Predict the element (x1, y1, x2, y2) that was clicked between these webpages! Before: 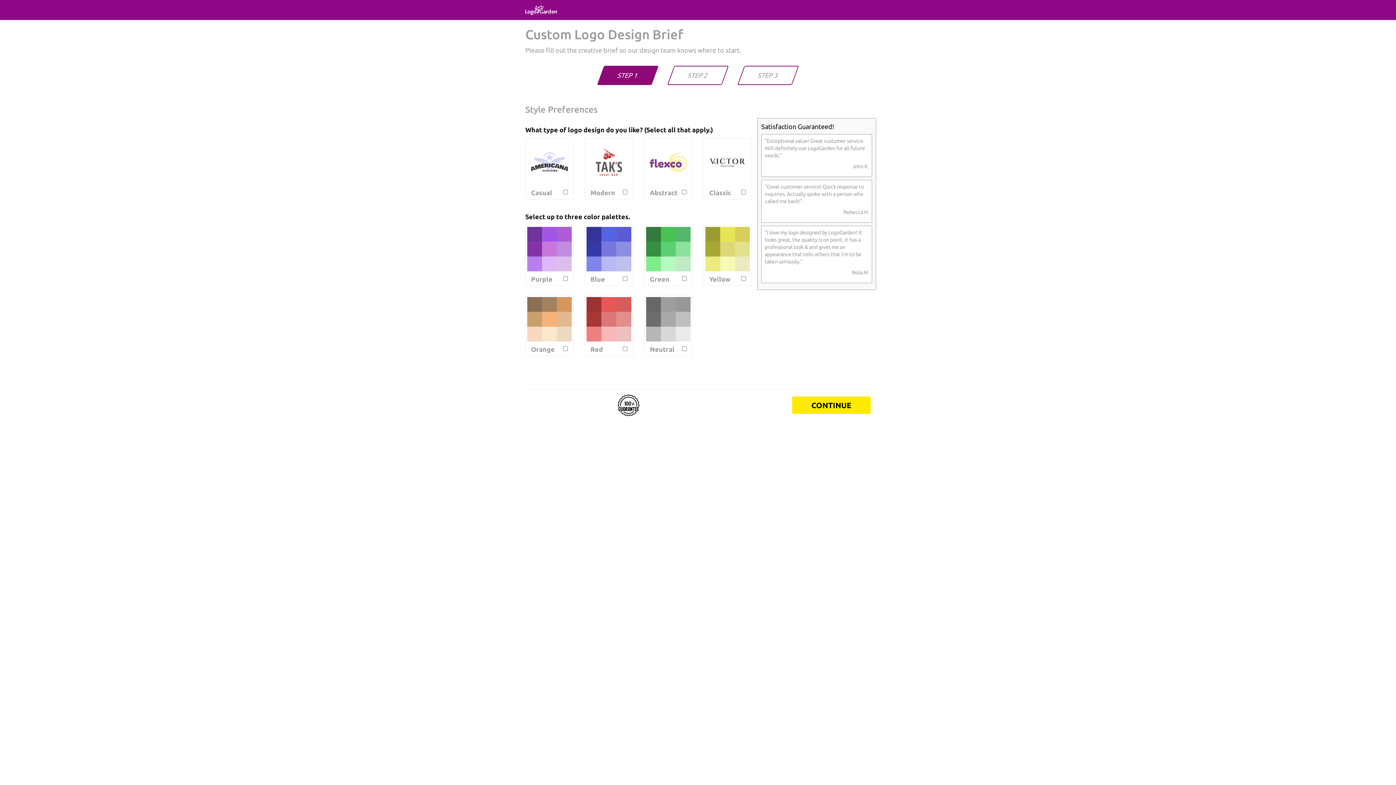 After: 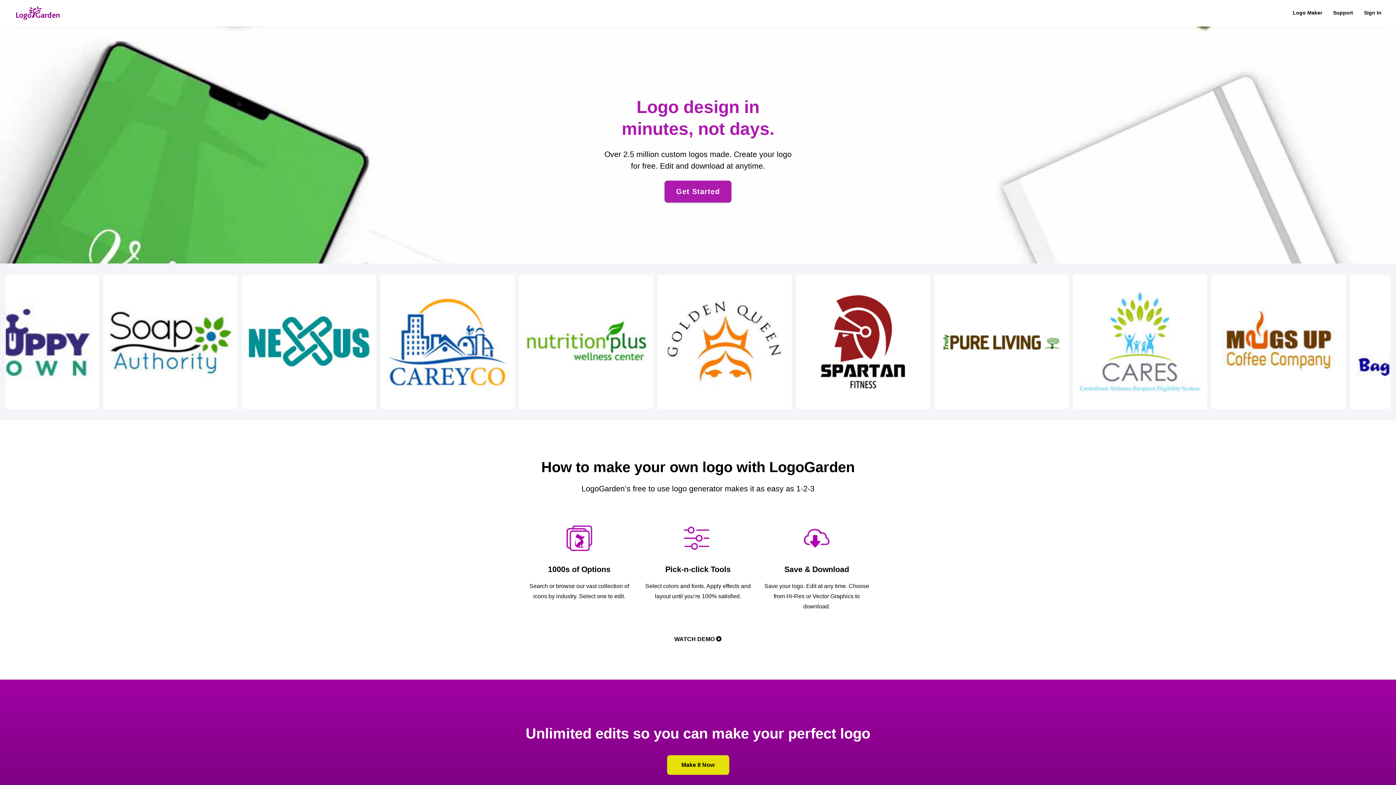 Action: bbox: (525, 6, 557, 12)